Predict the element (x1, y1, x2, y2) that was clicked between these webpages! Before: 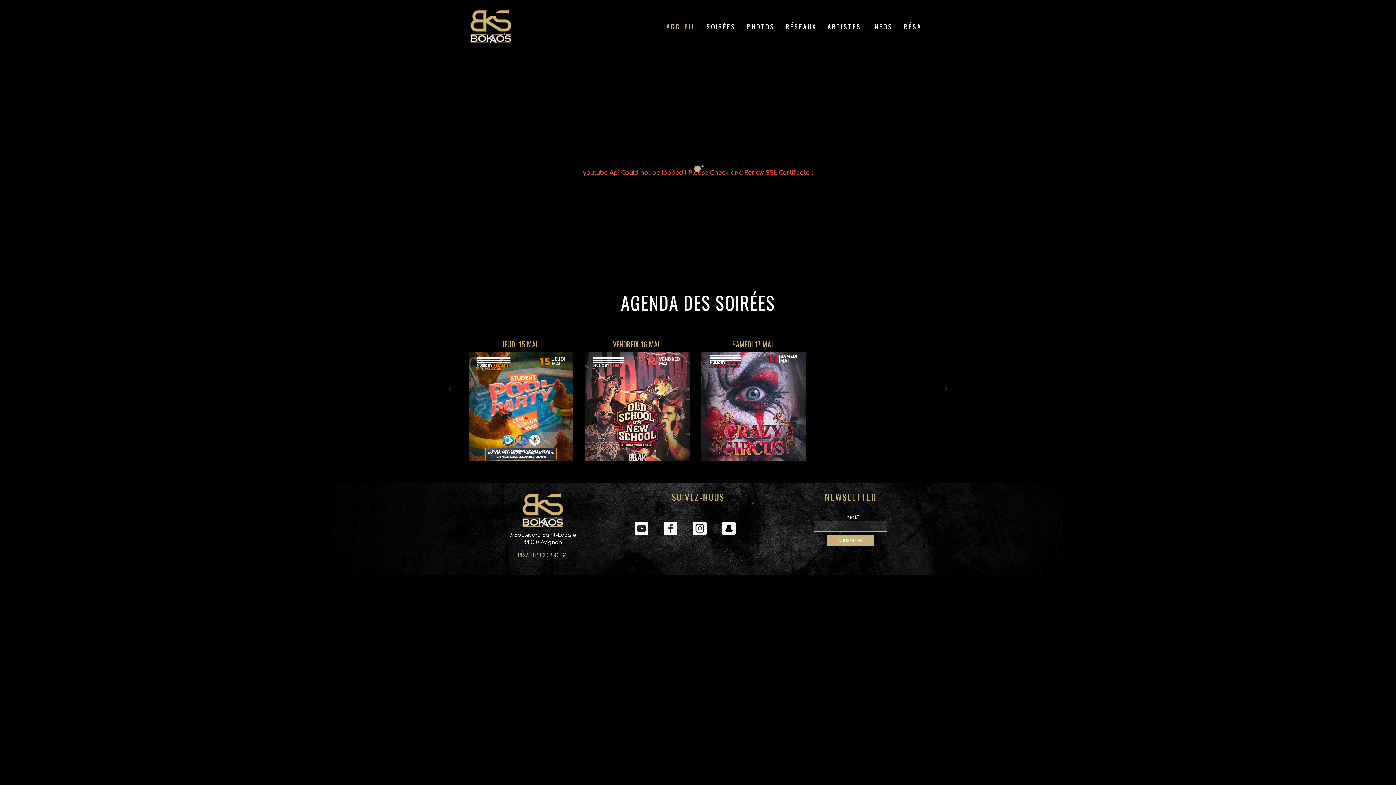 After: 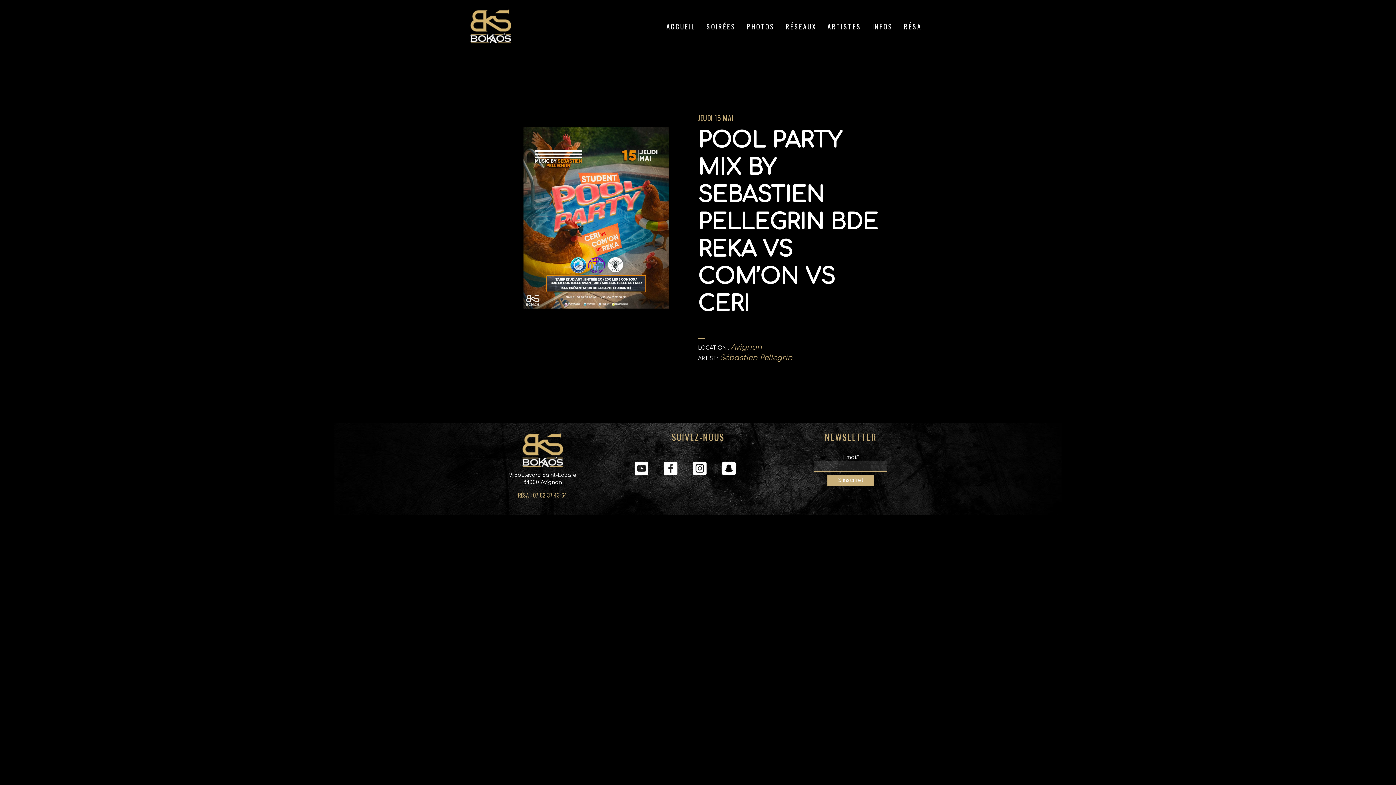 Action: bbox: (474, 389, 565, 441) label: POOL PARTY MIX BY SEBASTIEN PELLEGRIN BDE REKA VS COM’ON VS CERI